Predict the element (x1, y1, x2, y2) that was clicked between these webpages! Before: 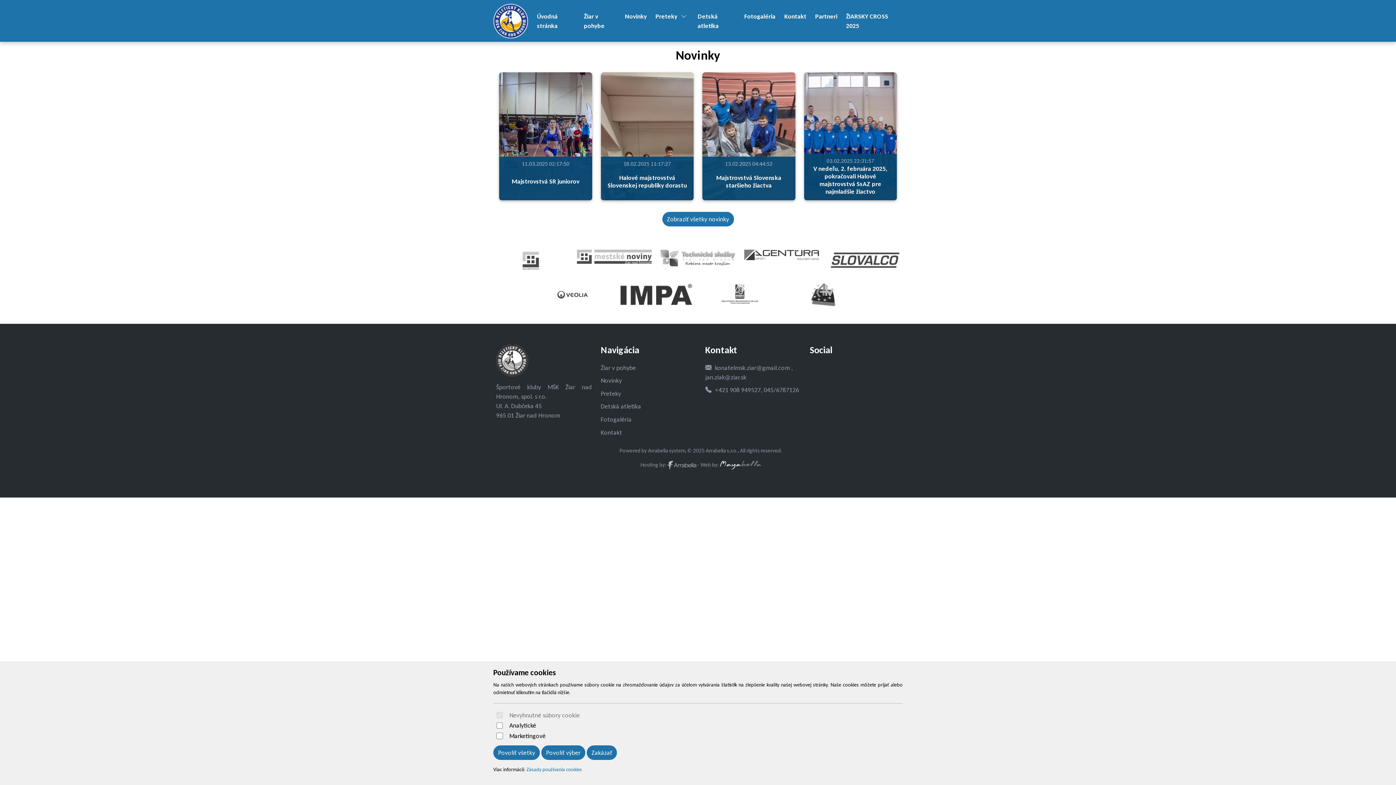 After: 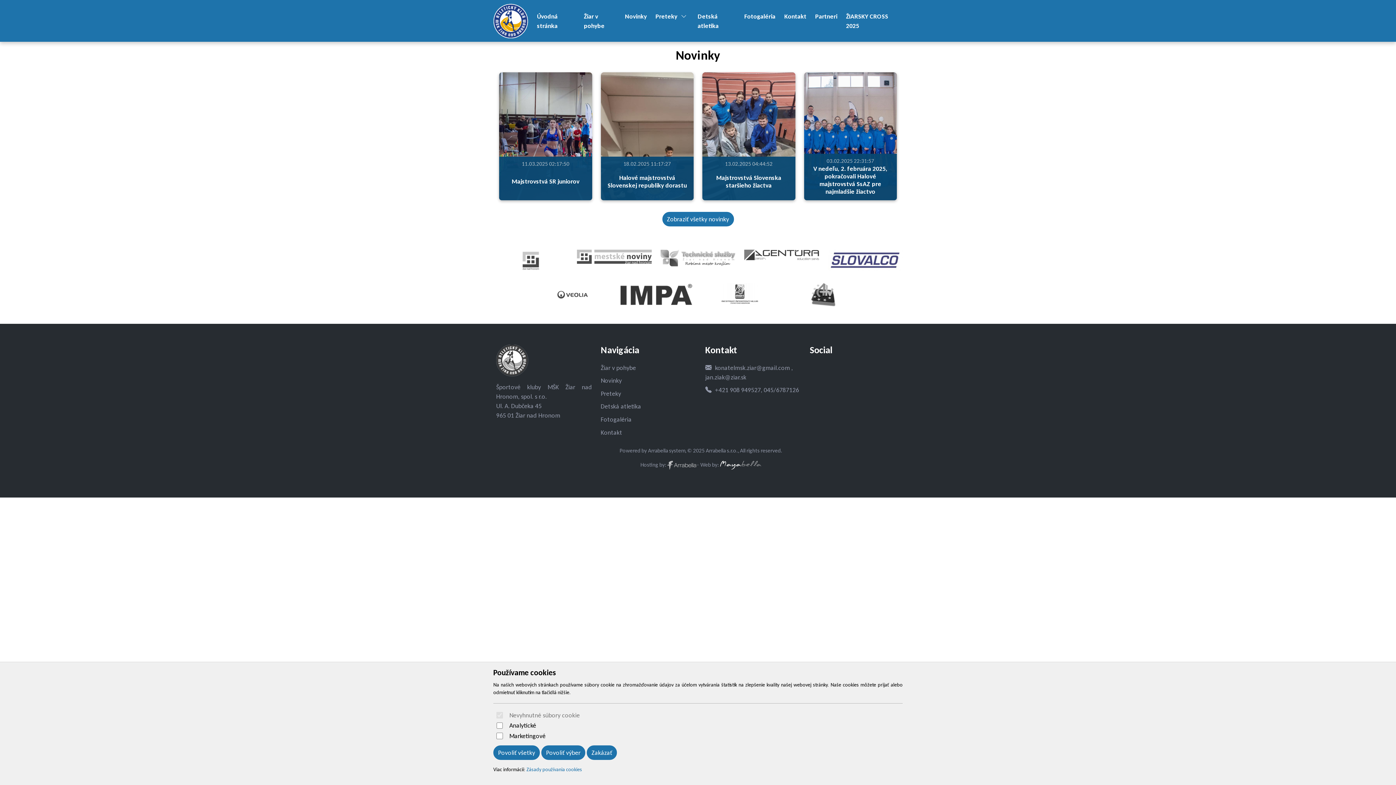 Action: bbox: (828, 255, 902, 263)